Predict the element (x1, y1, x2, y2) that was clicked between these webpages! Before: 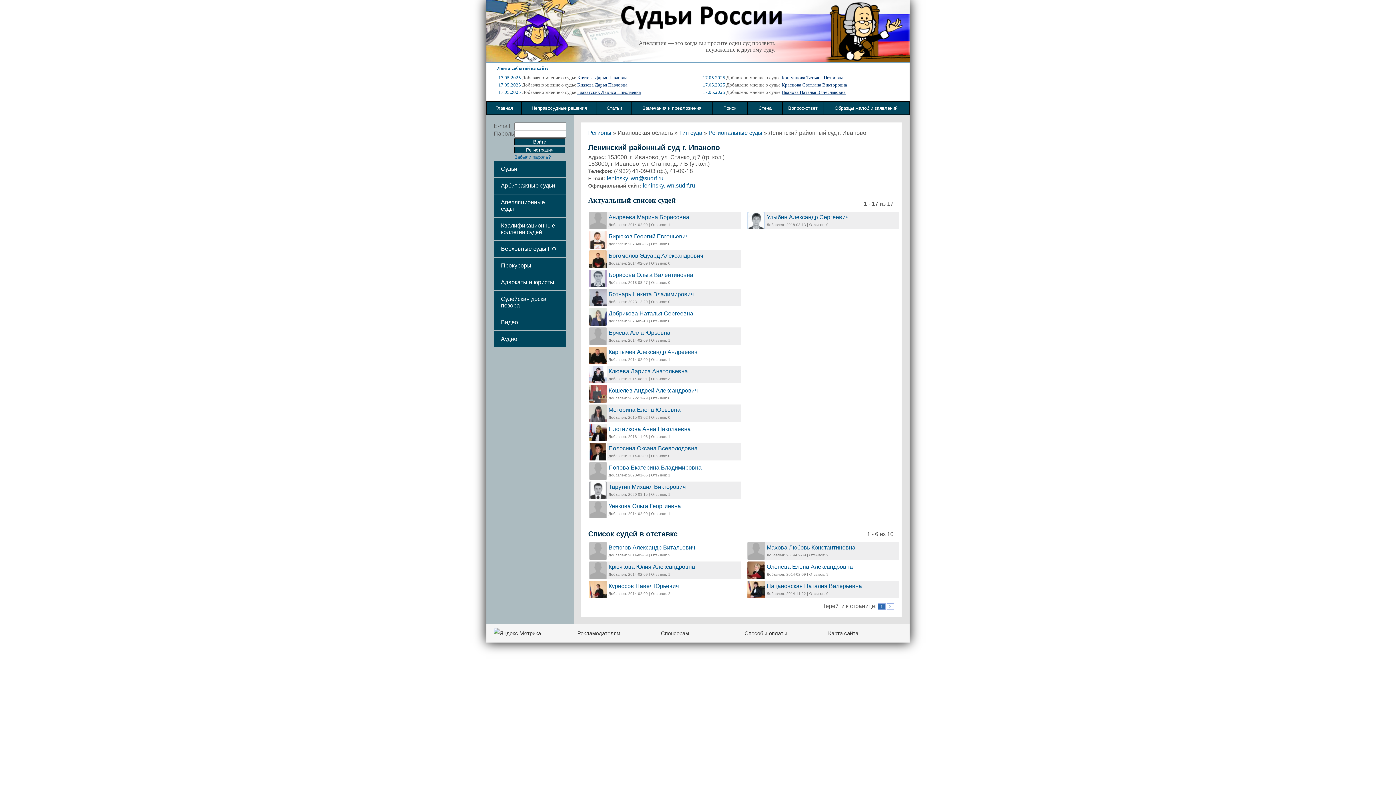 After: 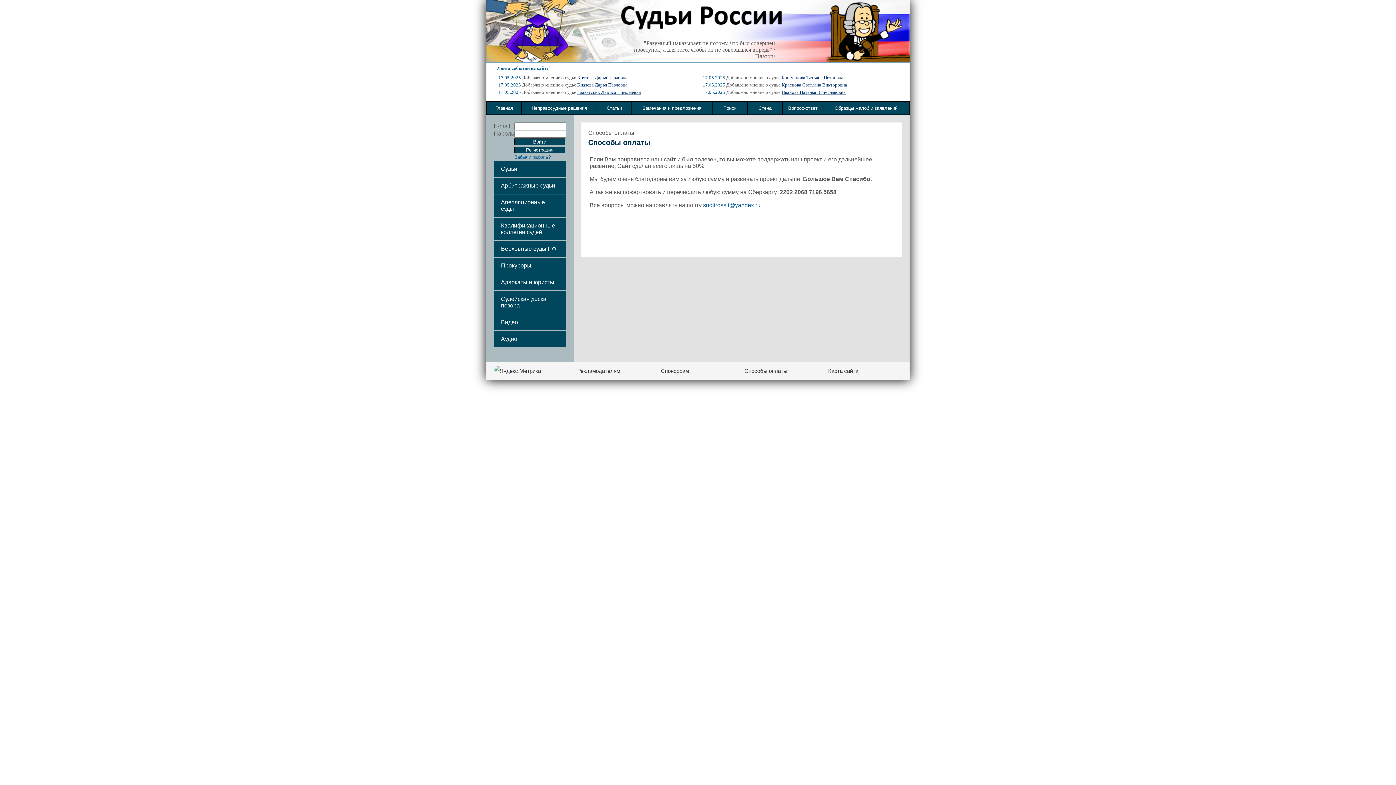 Action: bbox: (744, 630, 787, 636) label: Способы оплаты